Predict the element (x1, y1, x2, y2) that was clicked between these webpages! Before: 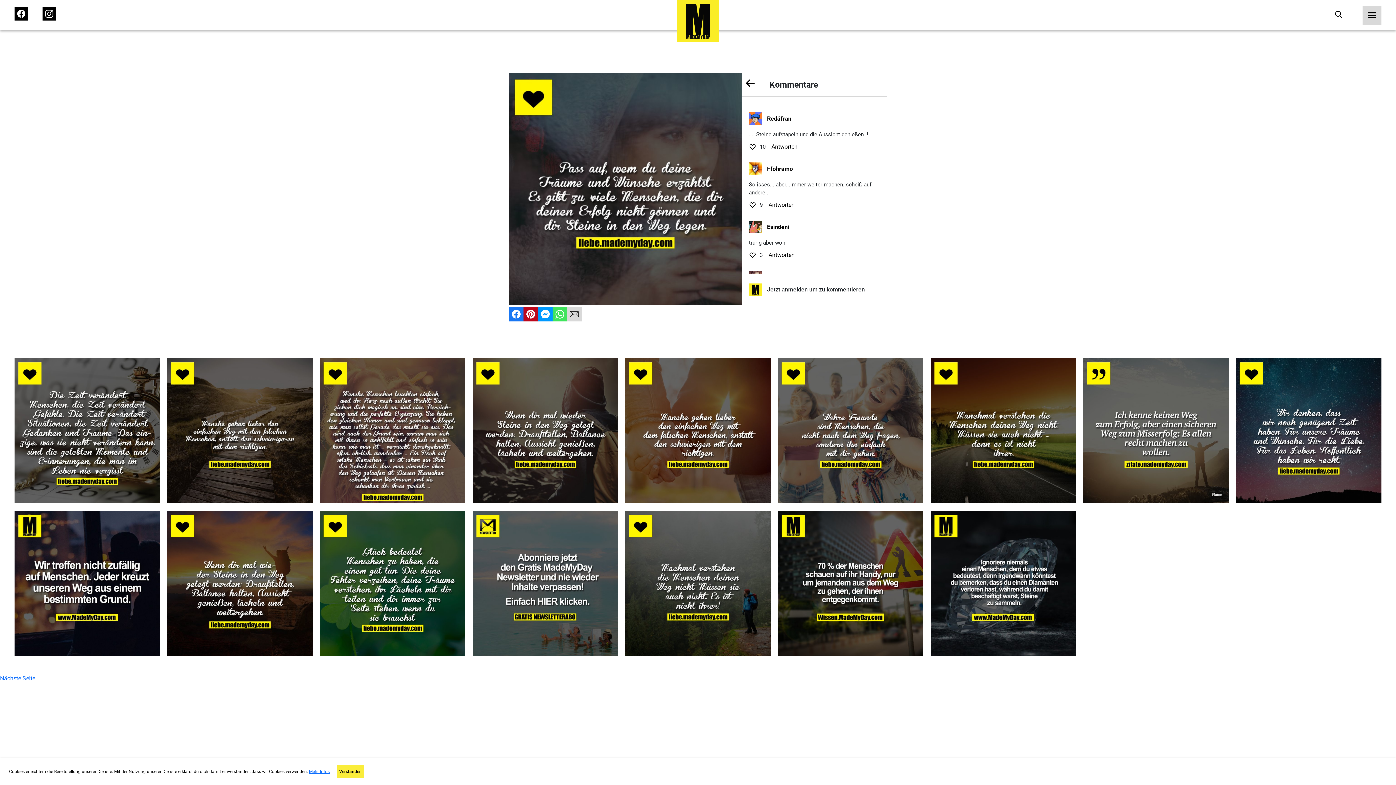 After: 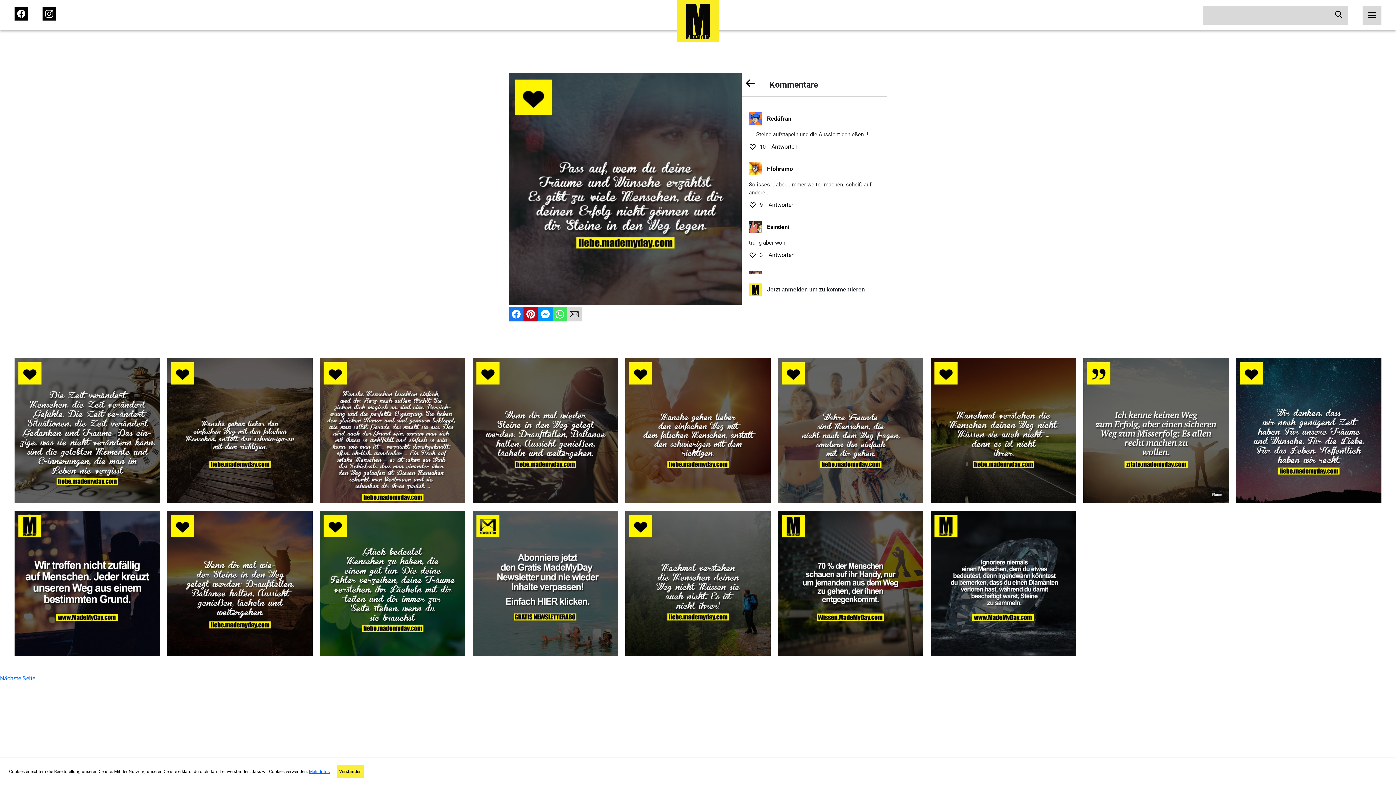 Action: bbox: (1332, 8, 1345, 21)